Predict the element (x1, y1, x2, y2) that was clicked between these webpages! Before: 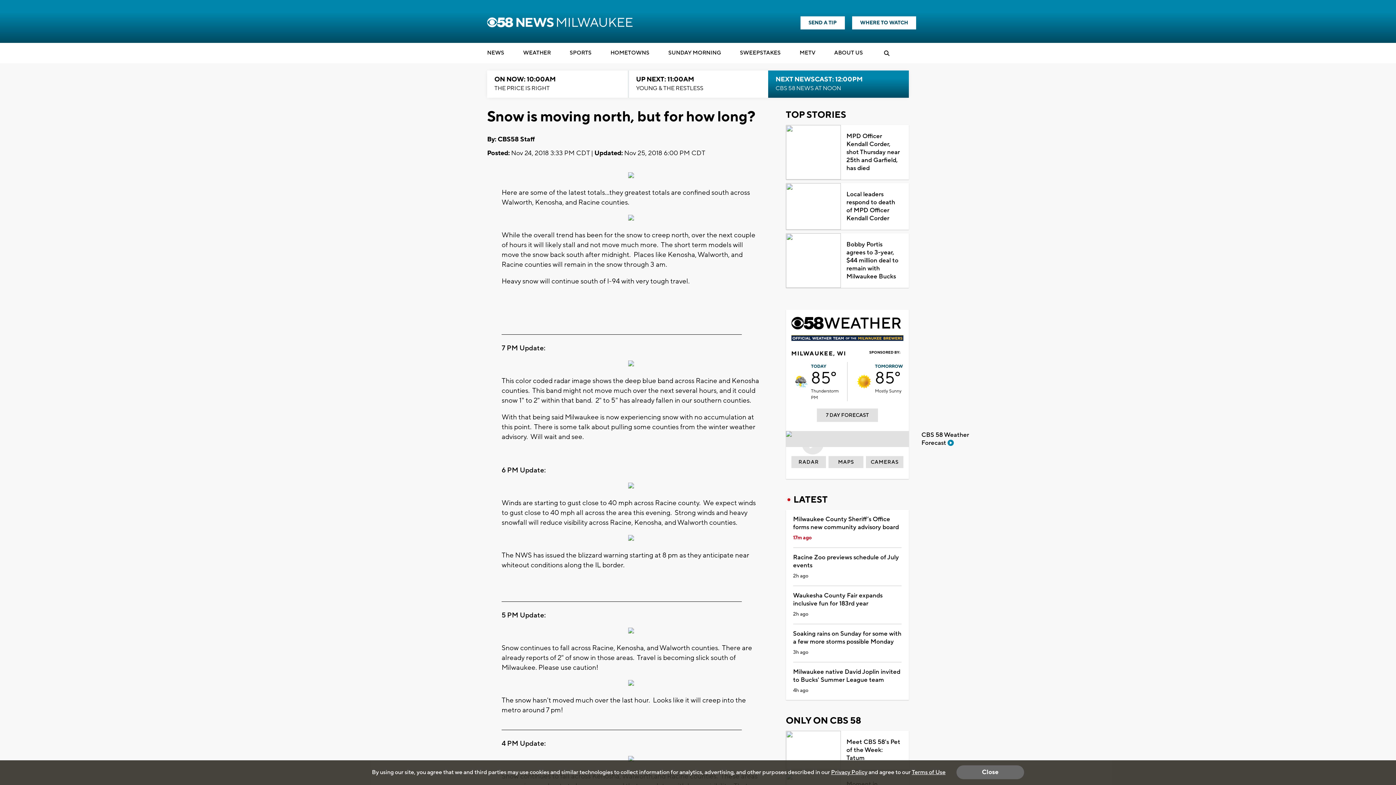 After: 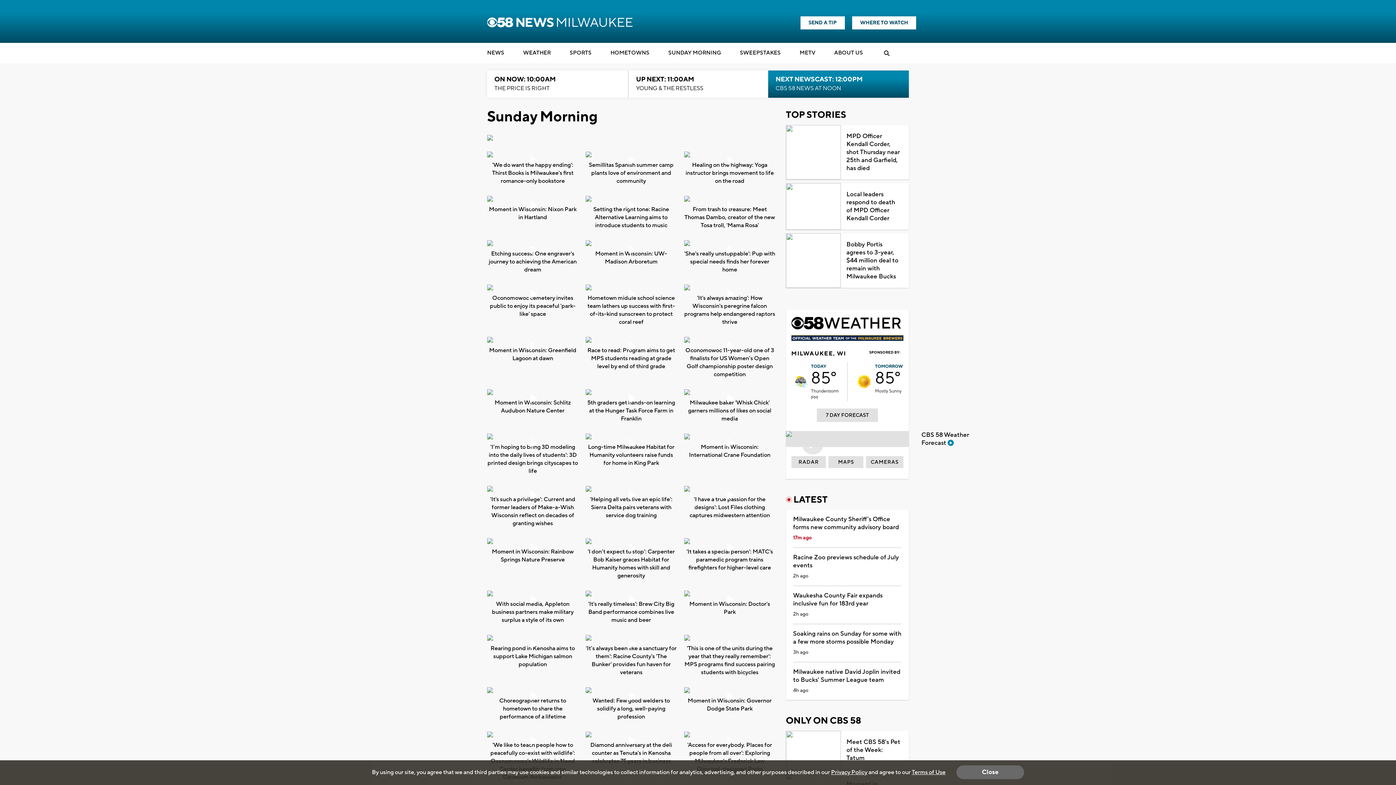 Action: bbox: (668, 48, 721, 59) label: SUNDAY MORNING